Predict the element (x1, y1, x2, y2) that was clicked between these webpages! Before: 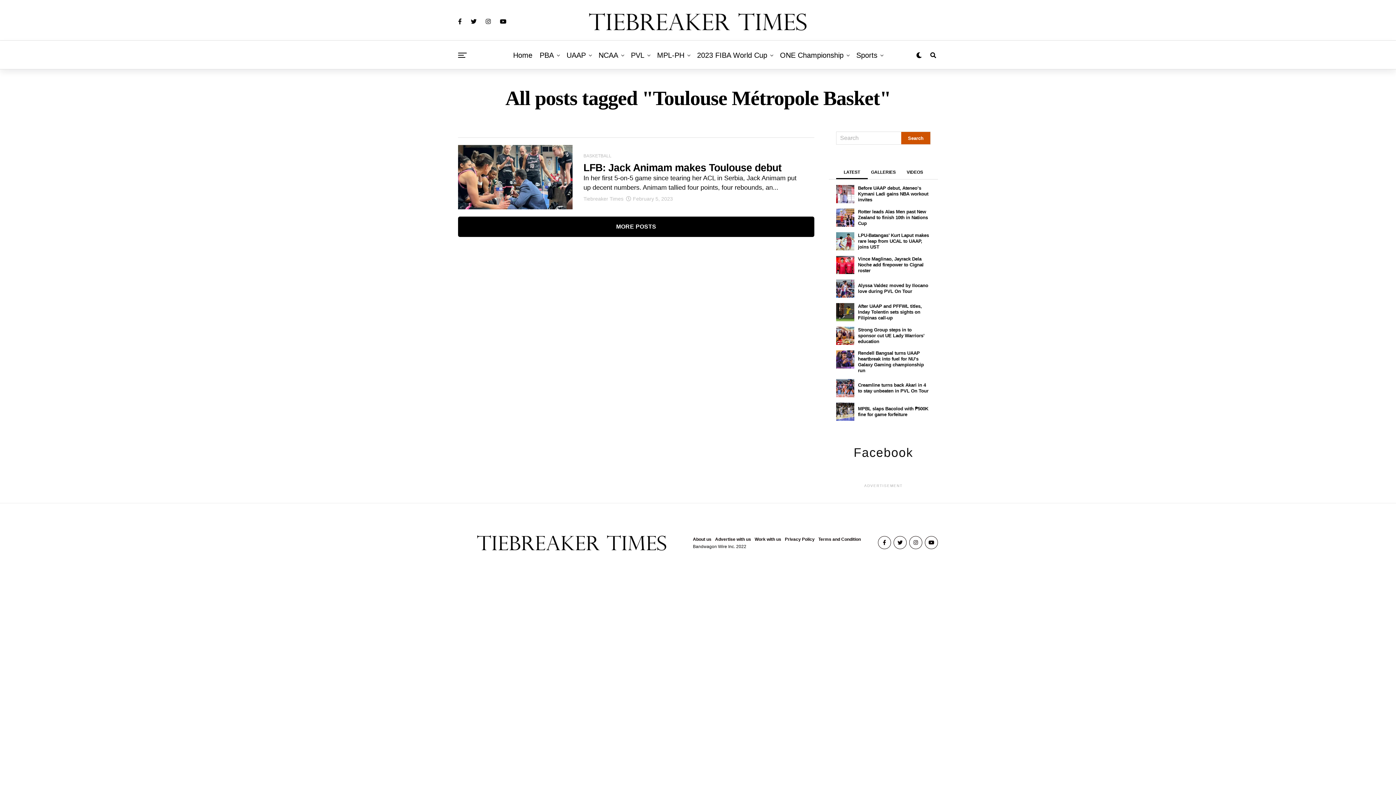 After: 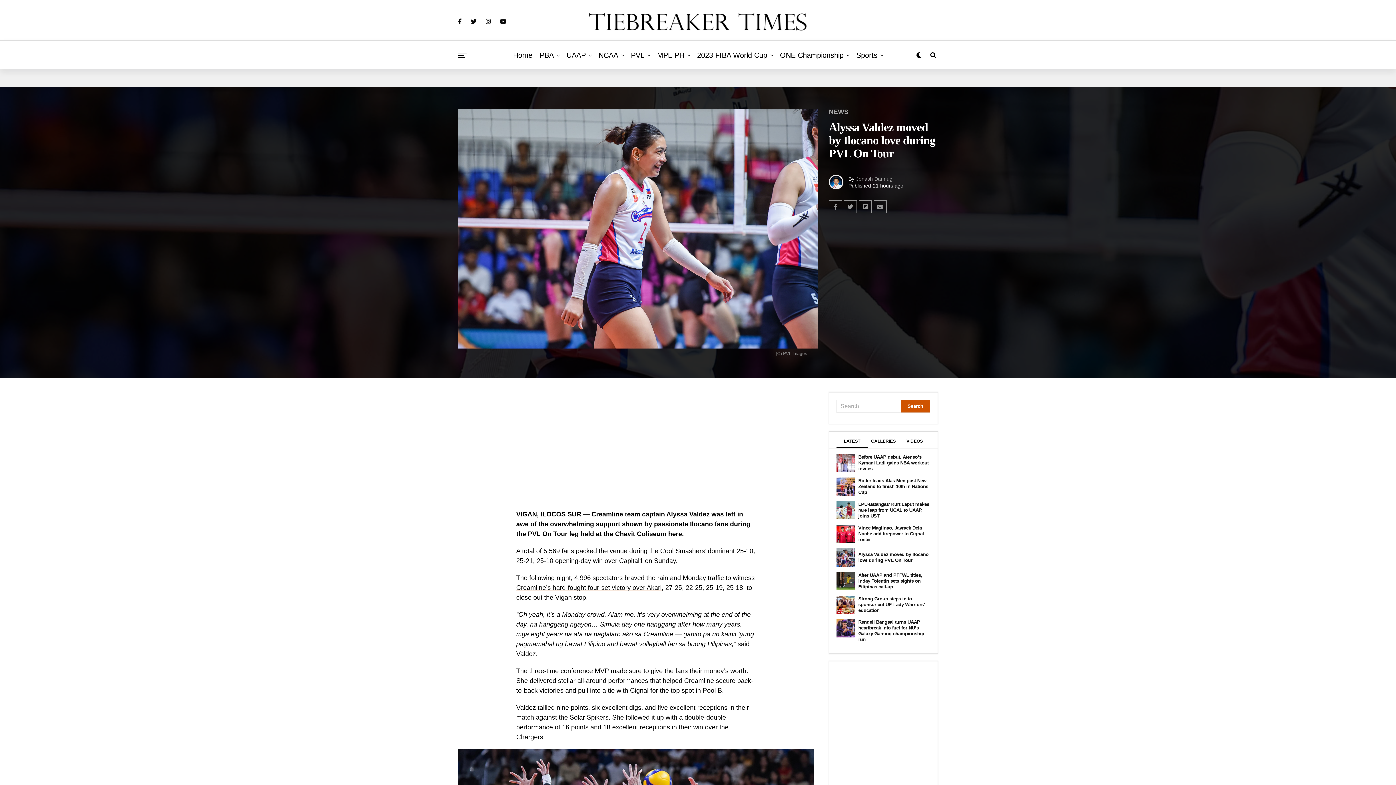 Action: bbox: (836, 292, 854, 298)